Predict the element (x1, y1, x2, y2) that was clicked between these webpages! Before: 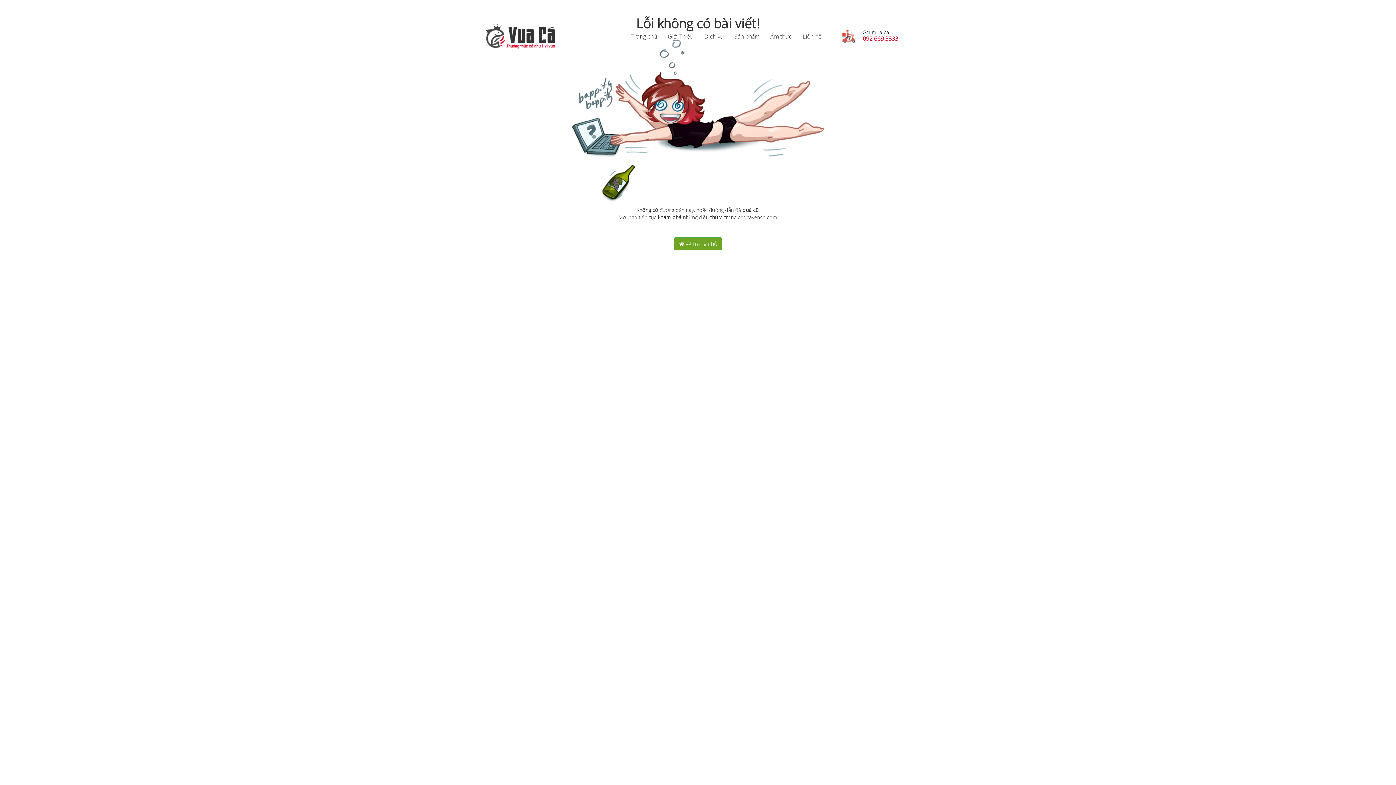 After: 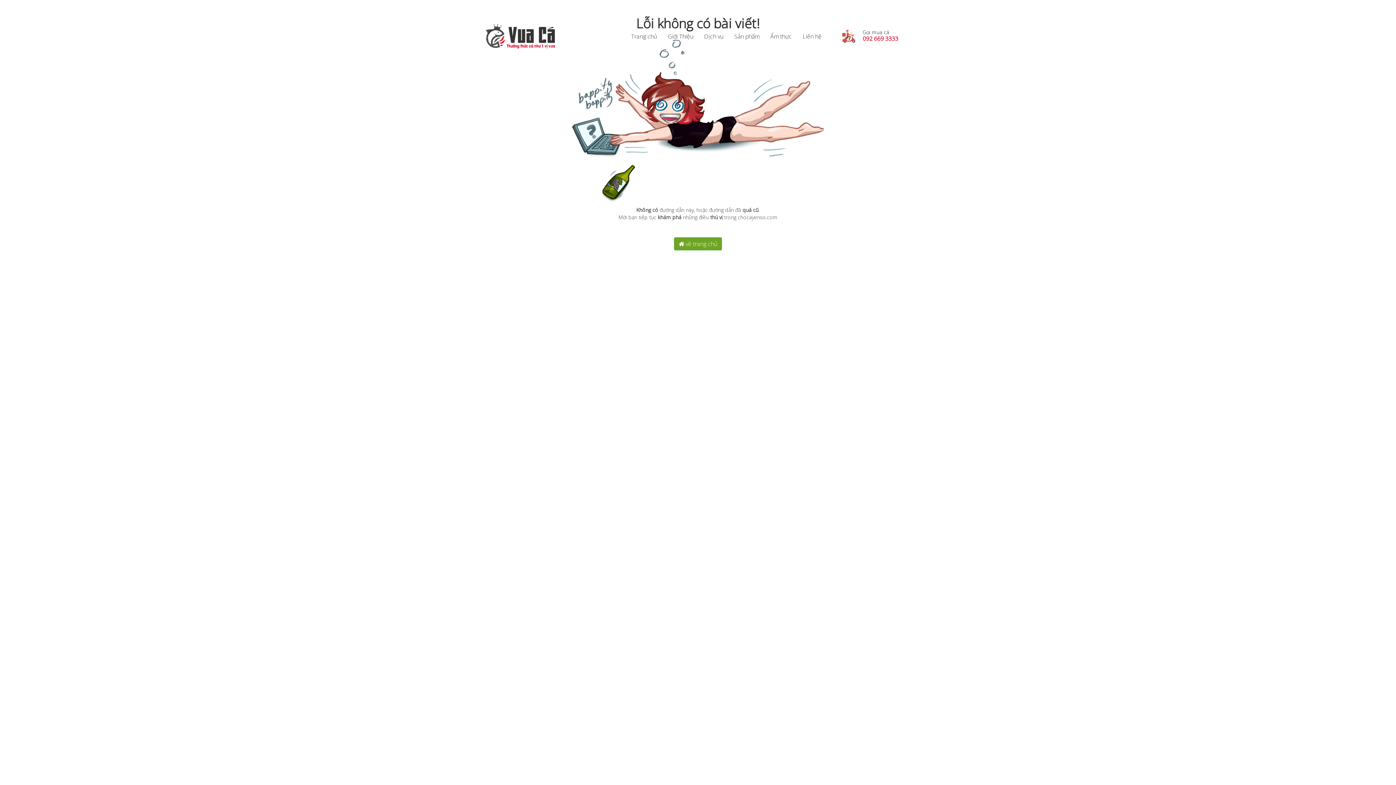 Action: label:  về trang chủ bbox: (674, 237, 722, 250)